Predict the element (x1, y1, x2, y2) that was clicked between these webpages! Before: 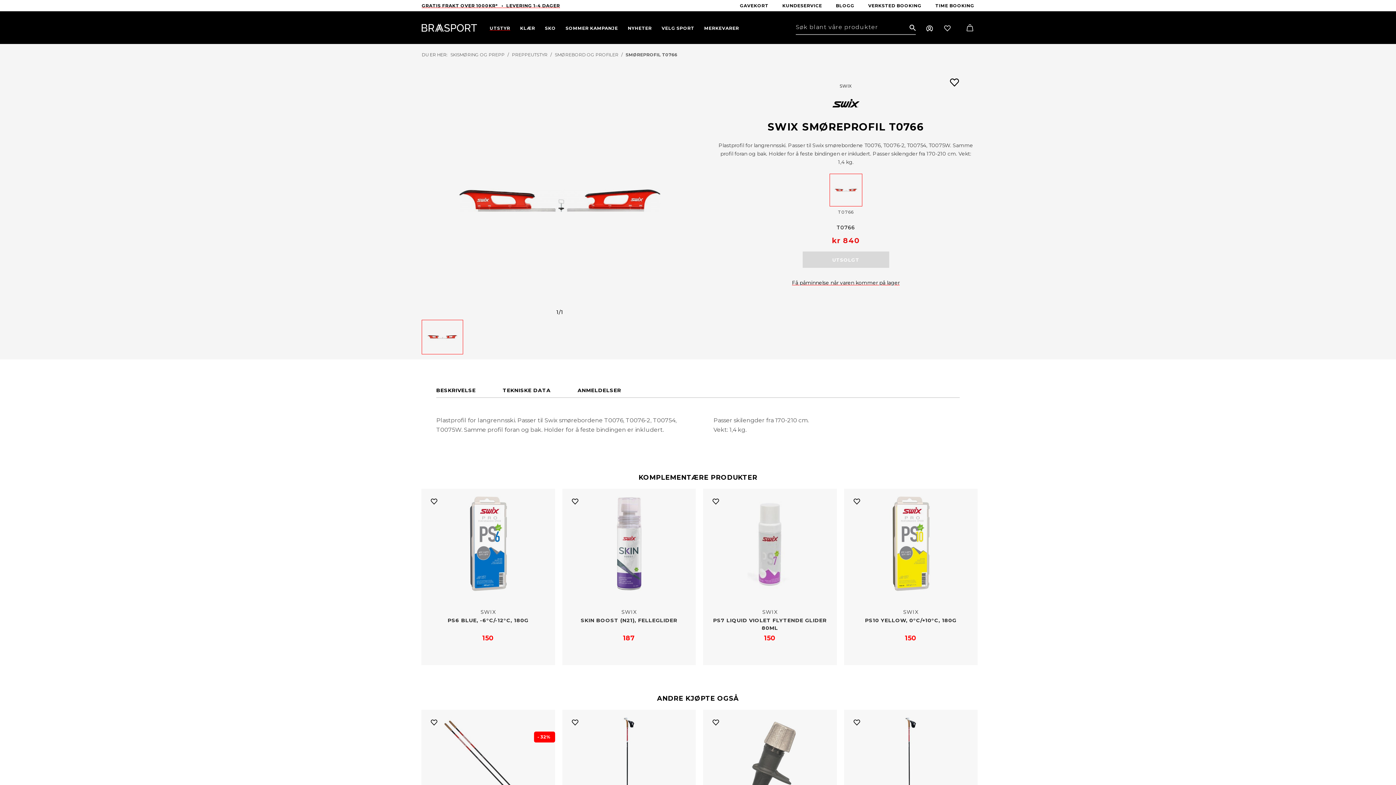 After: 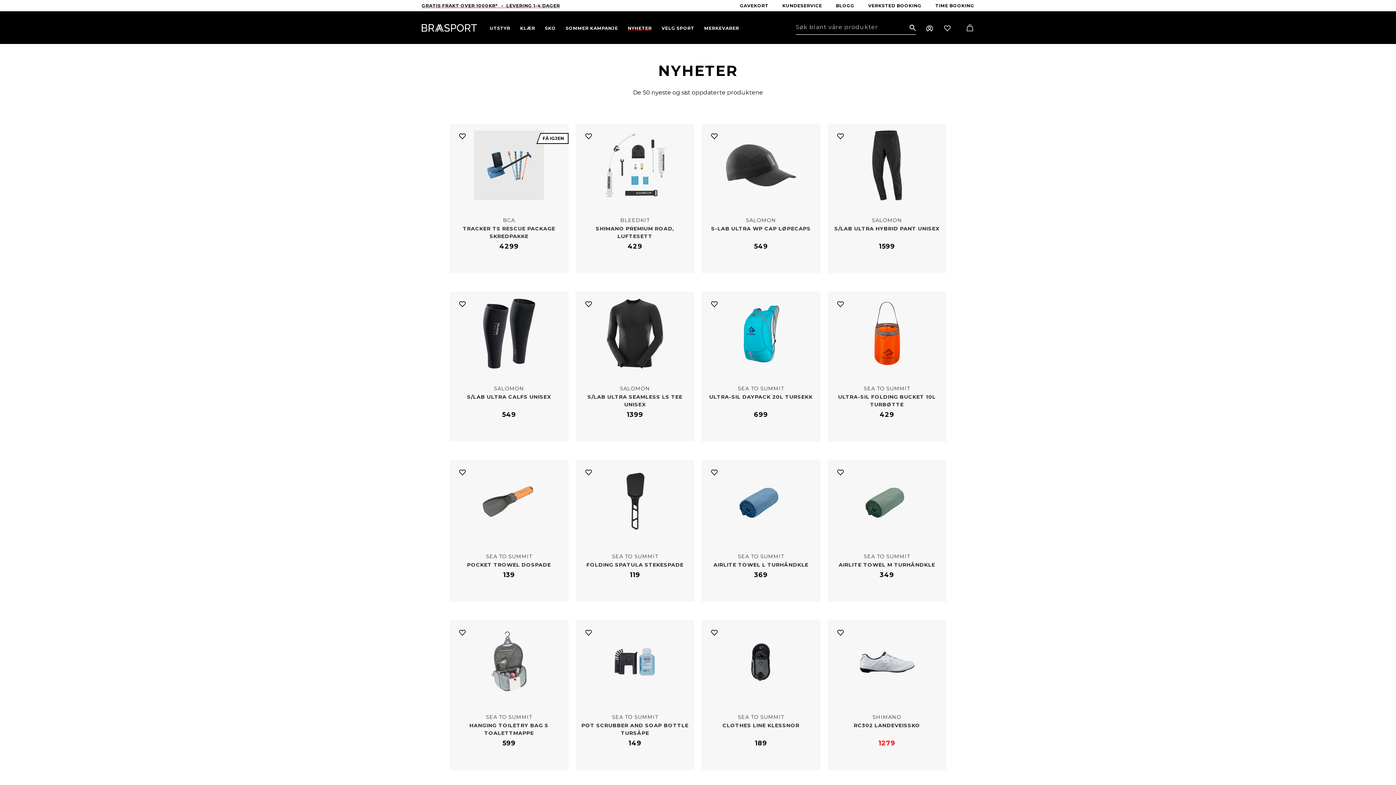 Action: label: NYHETER bbox: (627, 25, 652, 30)